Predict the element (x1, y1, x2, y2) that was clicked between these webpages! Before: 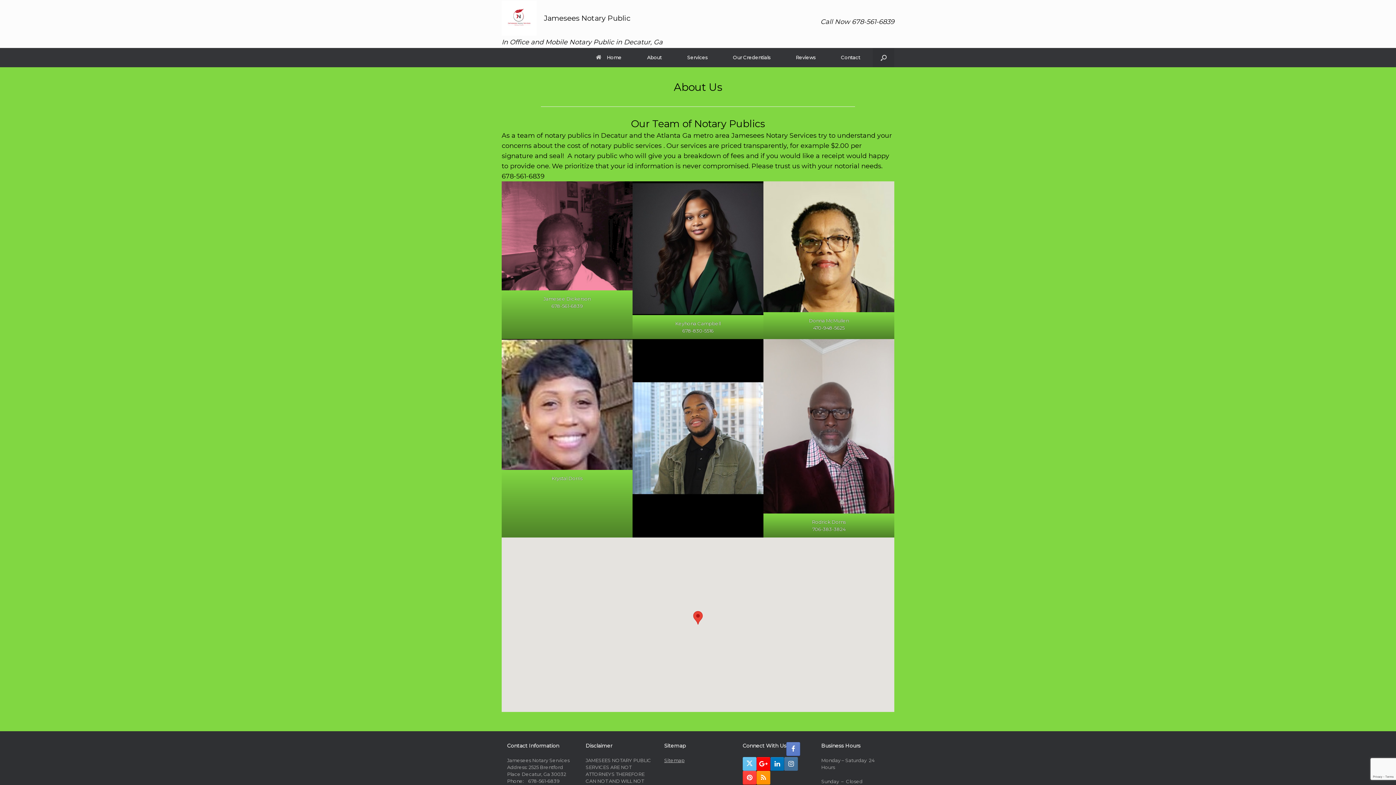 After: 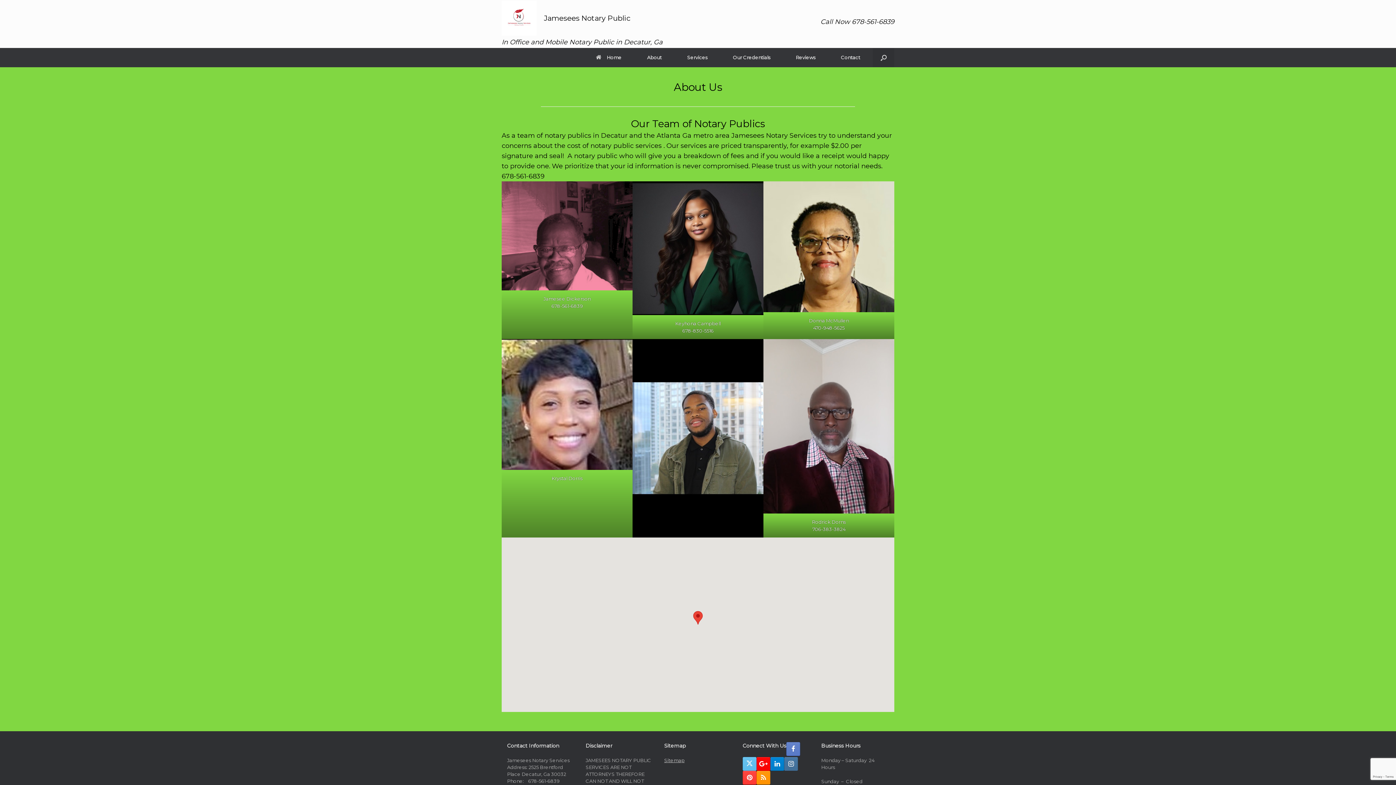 Action: bbox: (770, 757, 784, 771)